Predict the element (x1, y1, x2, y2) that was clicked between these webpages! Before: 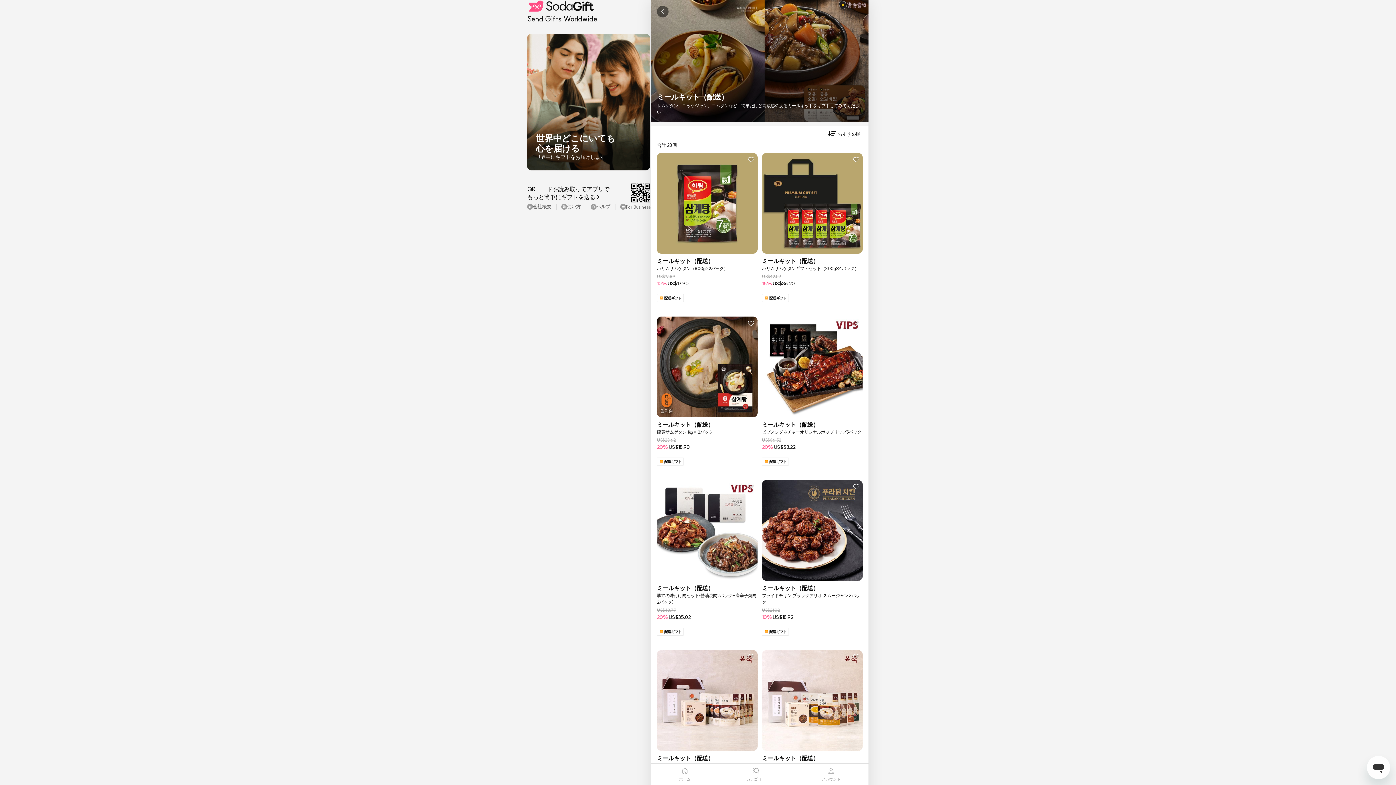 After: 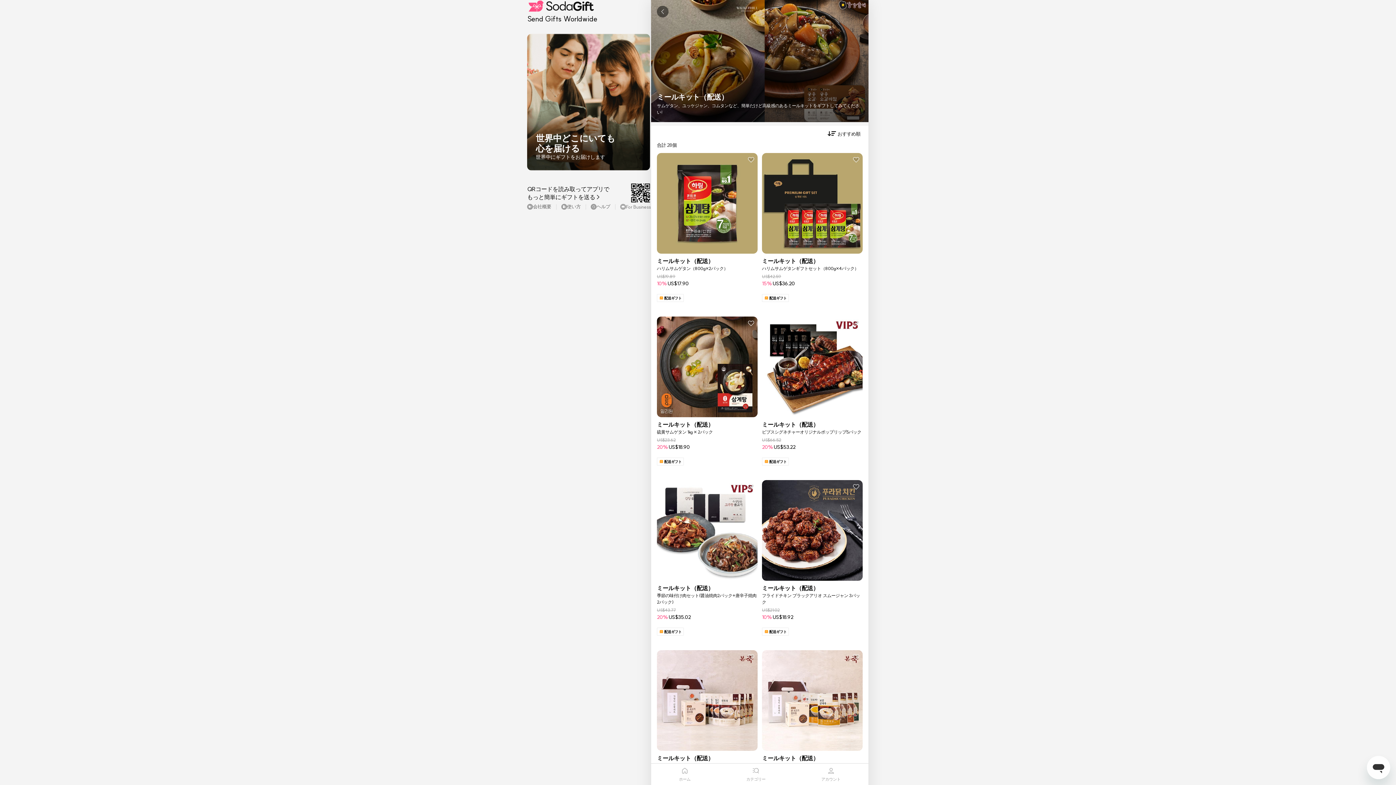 Action: label: For Business bbox: (620, 203, 650, 210)